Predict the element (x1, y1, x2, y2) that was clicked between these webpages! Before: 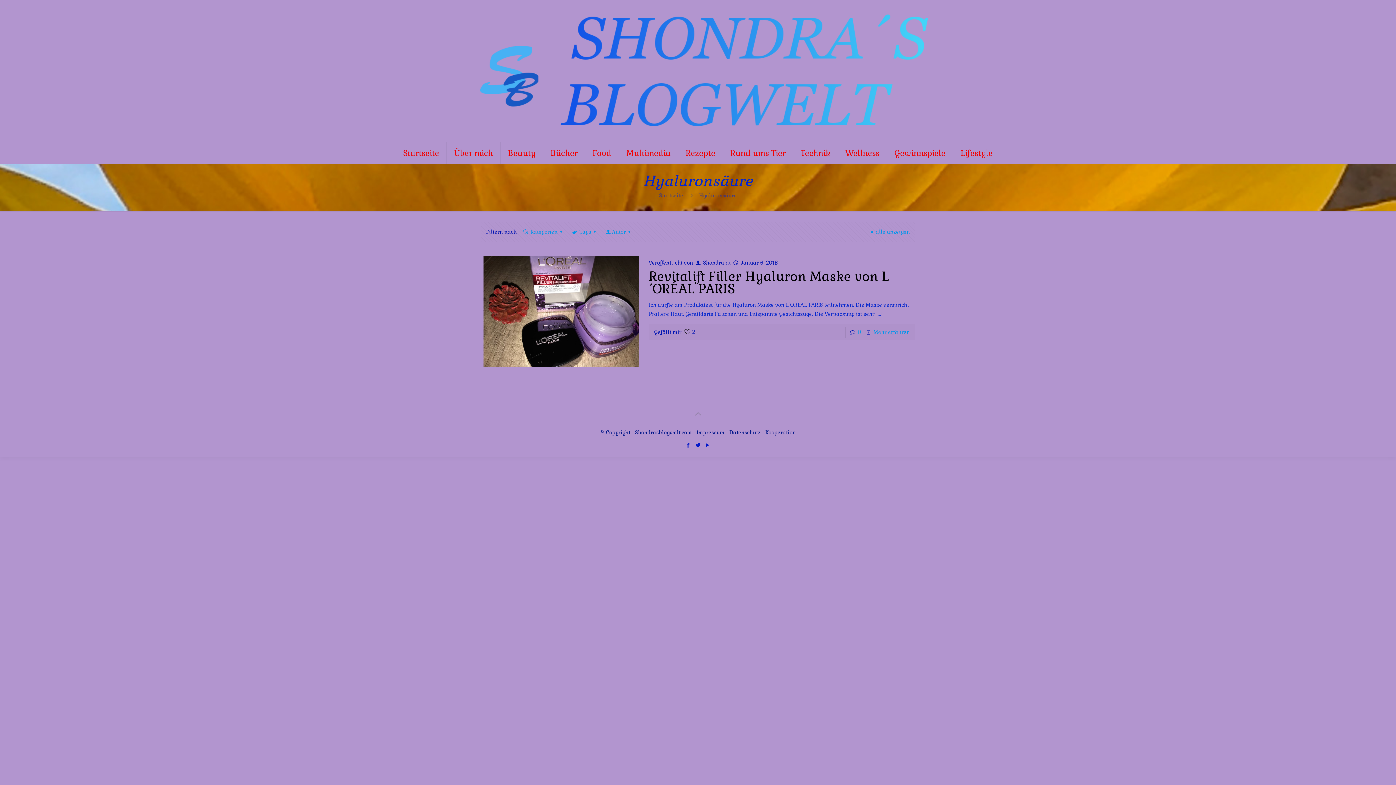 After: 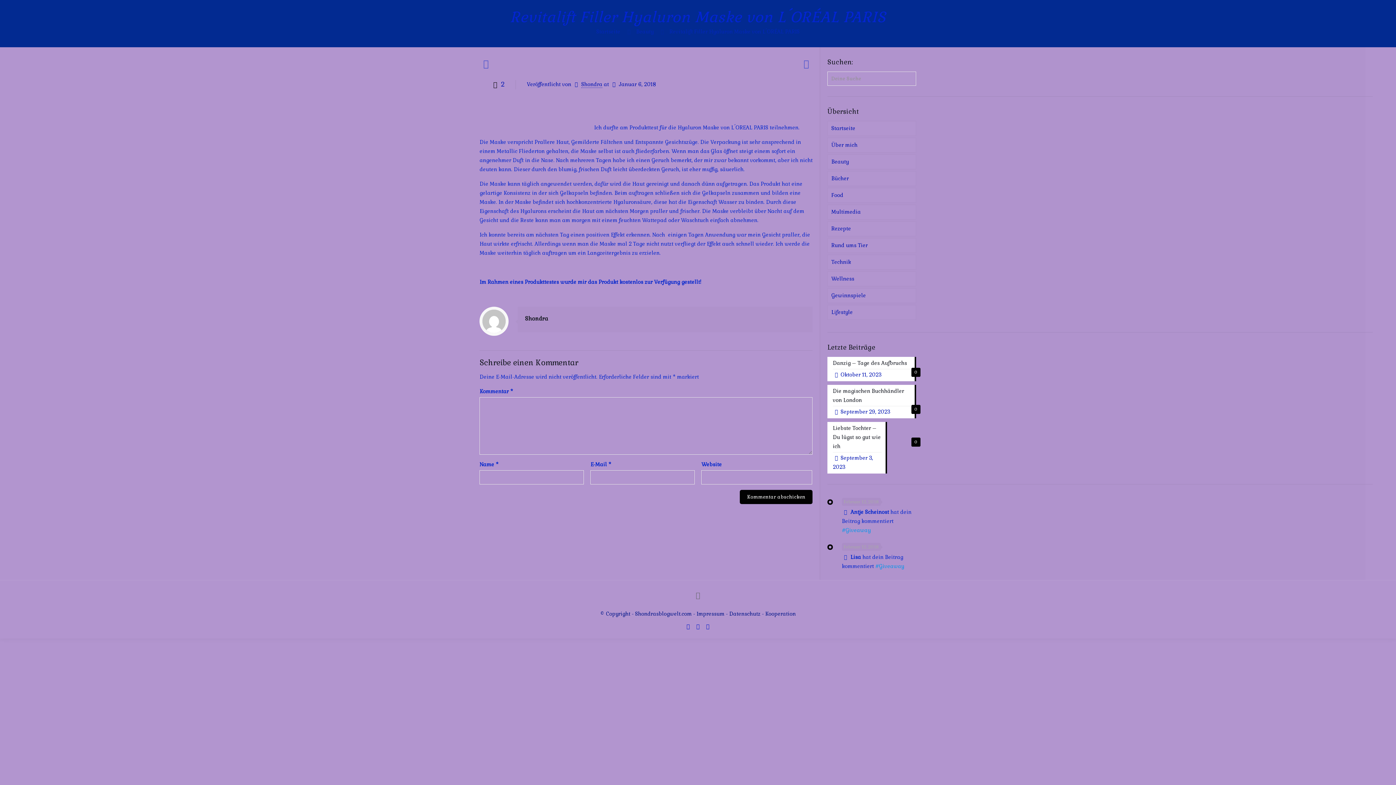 Action: label: 0 bbox: (857, 329, 861, 335)